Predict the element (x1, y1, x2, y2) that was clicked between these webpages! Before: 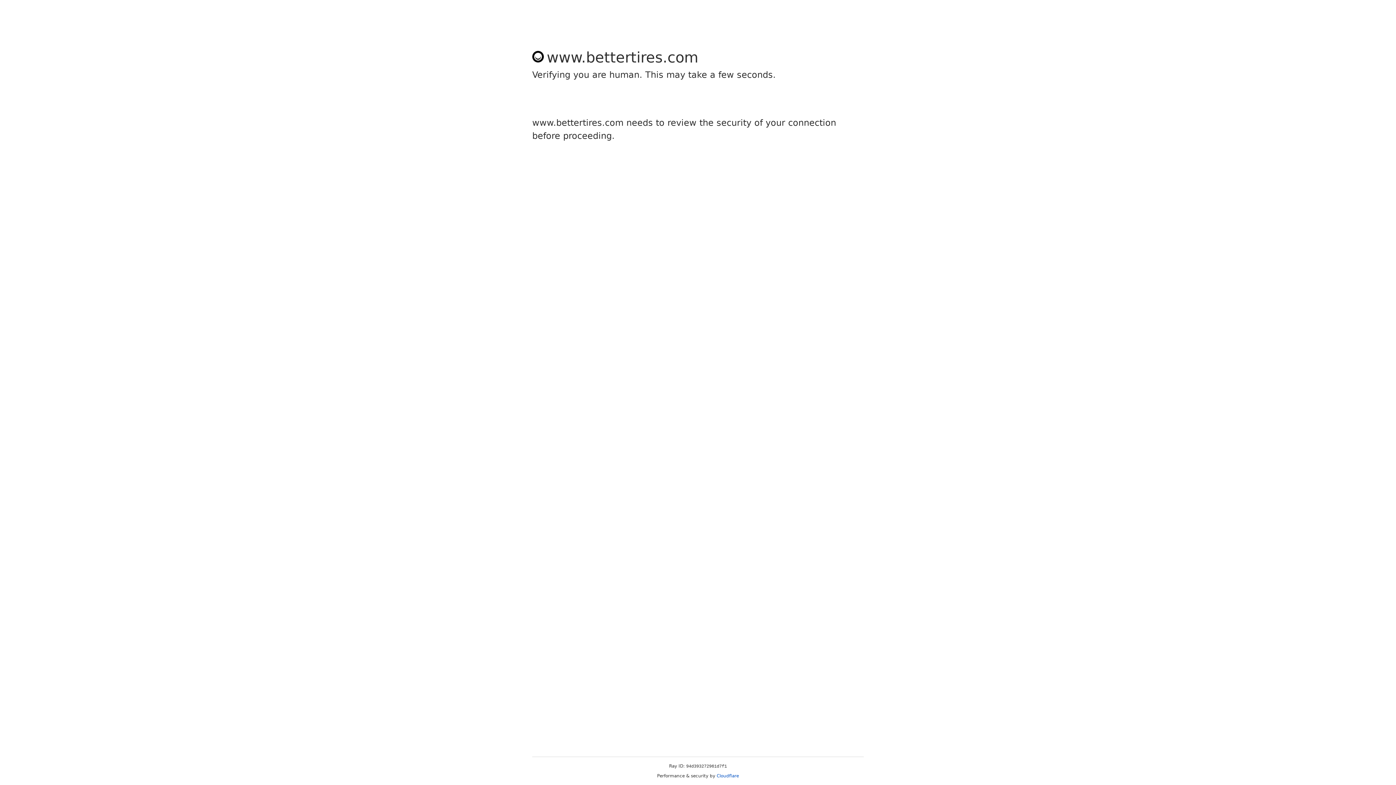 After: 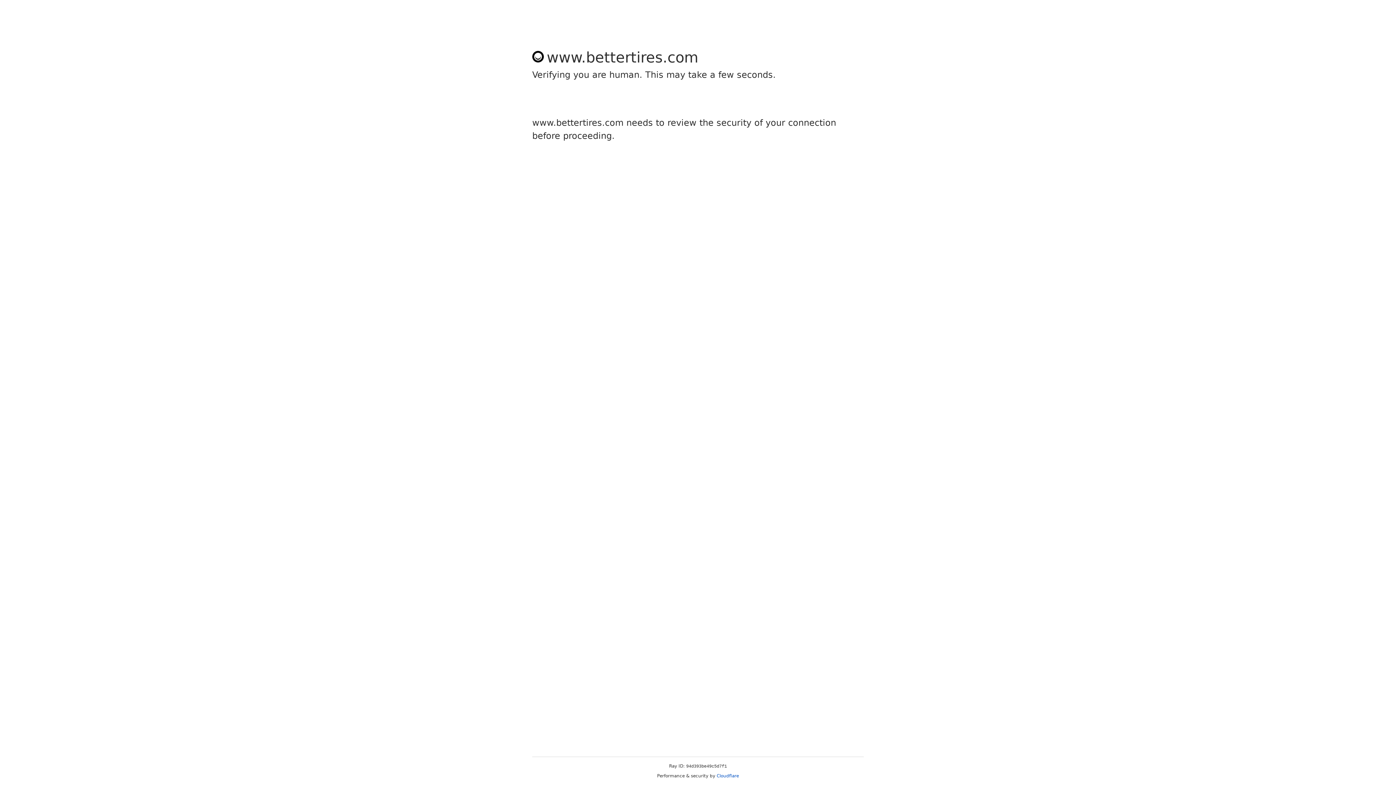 Action: label: Cloudflare bbox: (716, 773, 739, 778)